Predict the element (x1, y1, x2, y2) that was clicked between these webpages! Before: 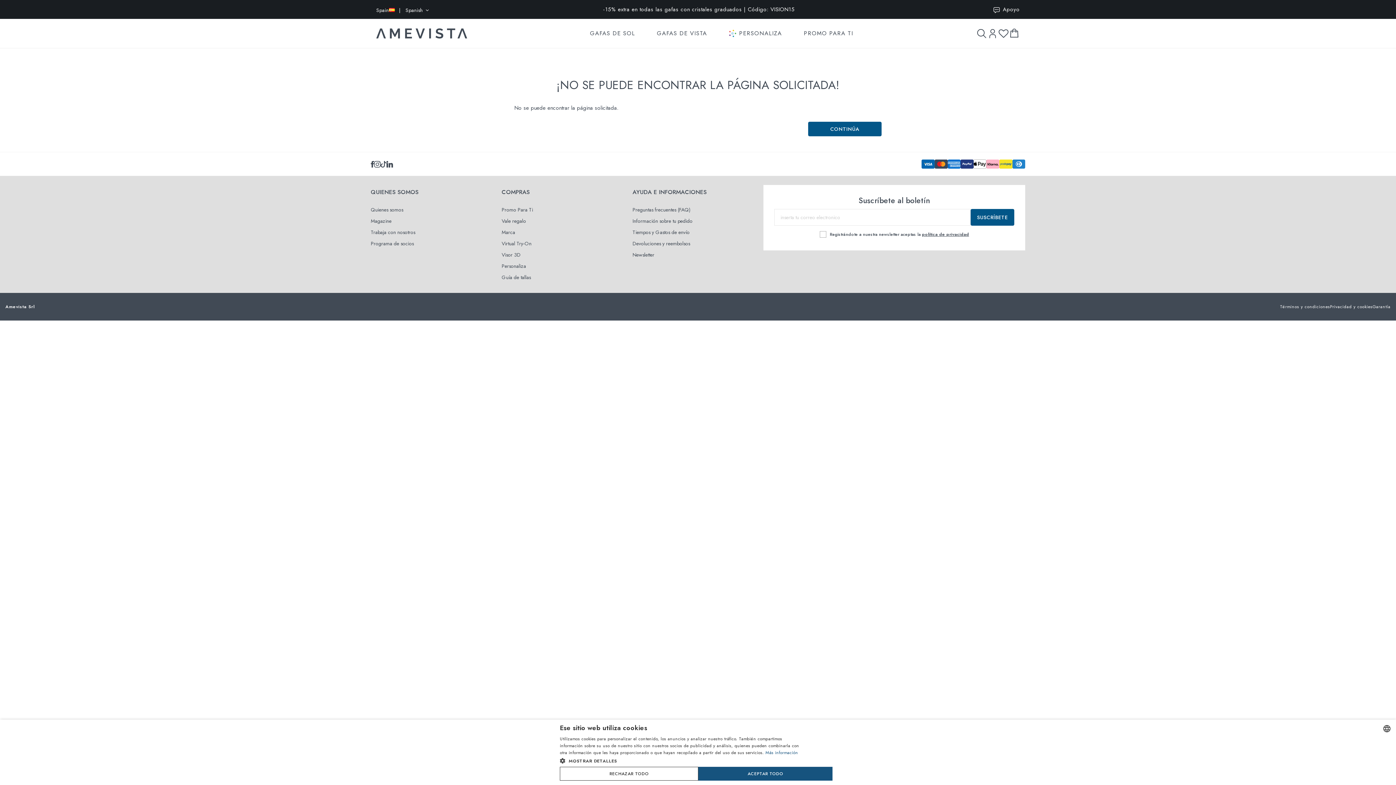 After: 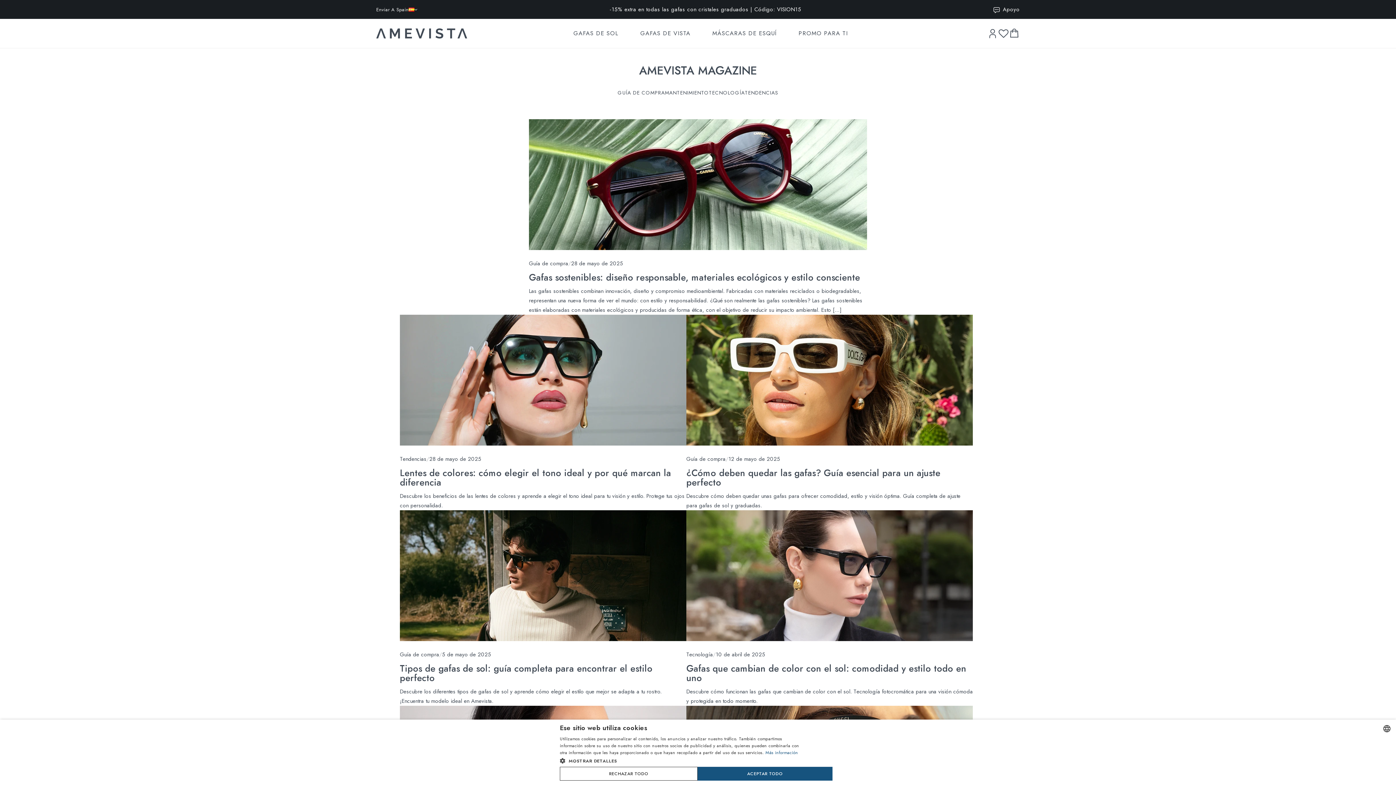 Action: bbox: (370, 217, 391, 224) label: Magazine